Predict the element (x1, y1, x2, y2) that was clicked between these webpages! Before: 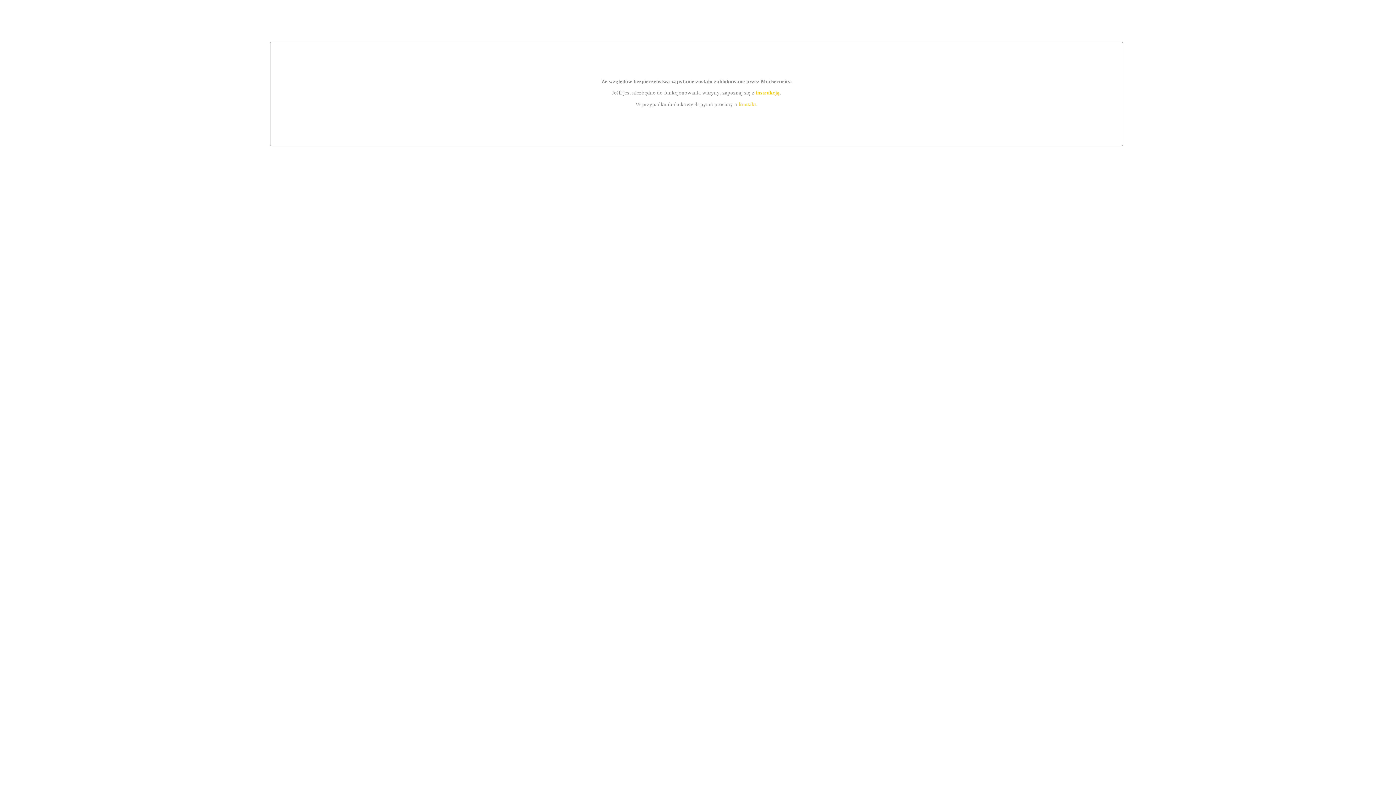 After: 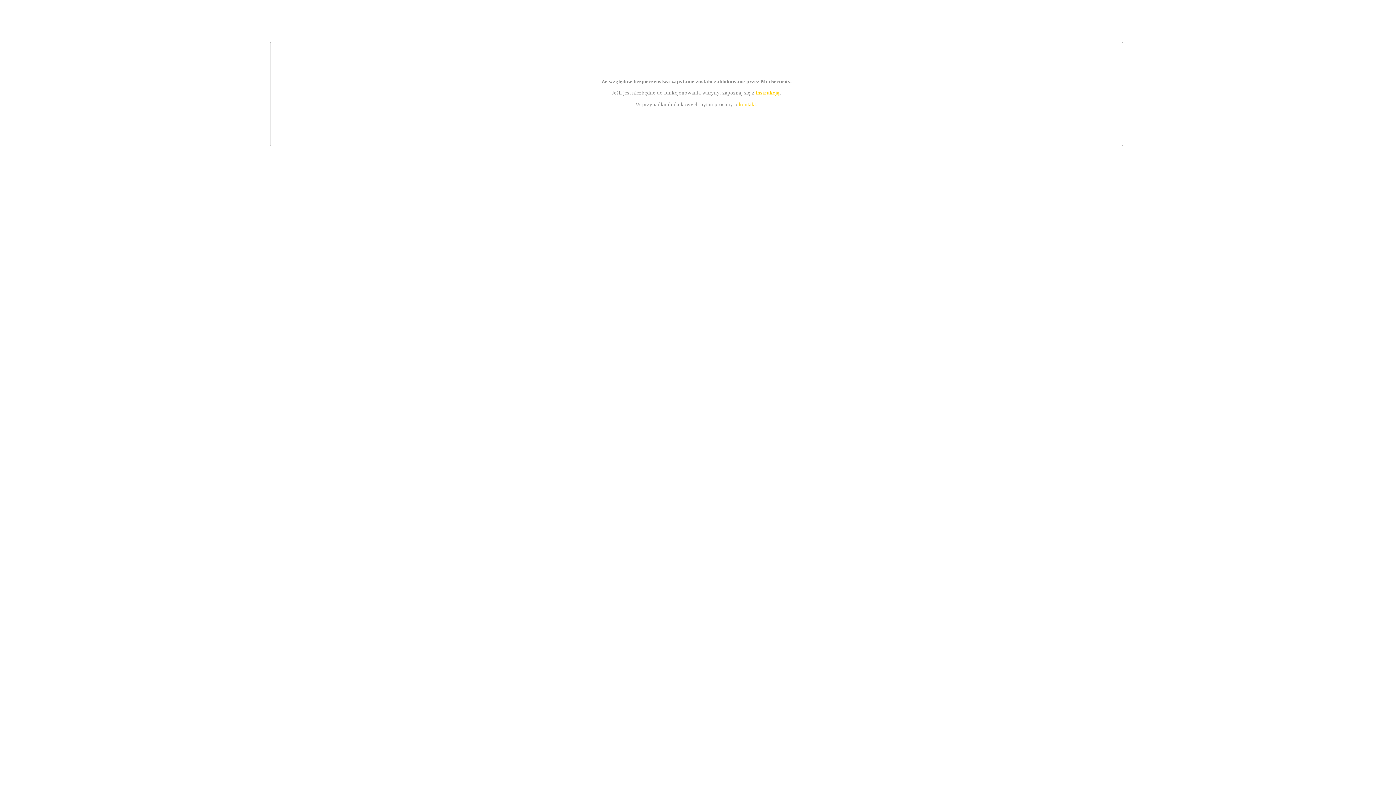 Action: bbox: (739, 101, 756, 107) label: kontakt